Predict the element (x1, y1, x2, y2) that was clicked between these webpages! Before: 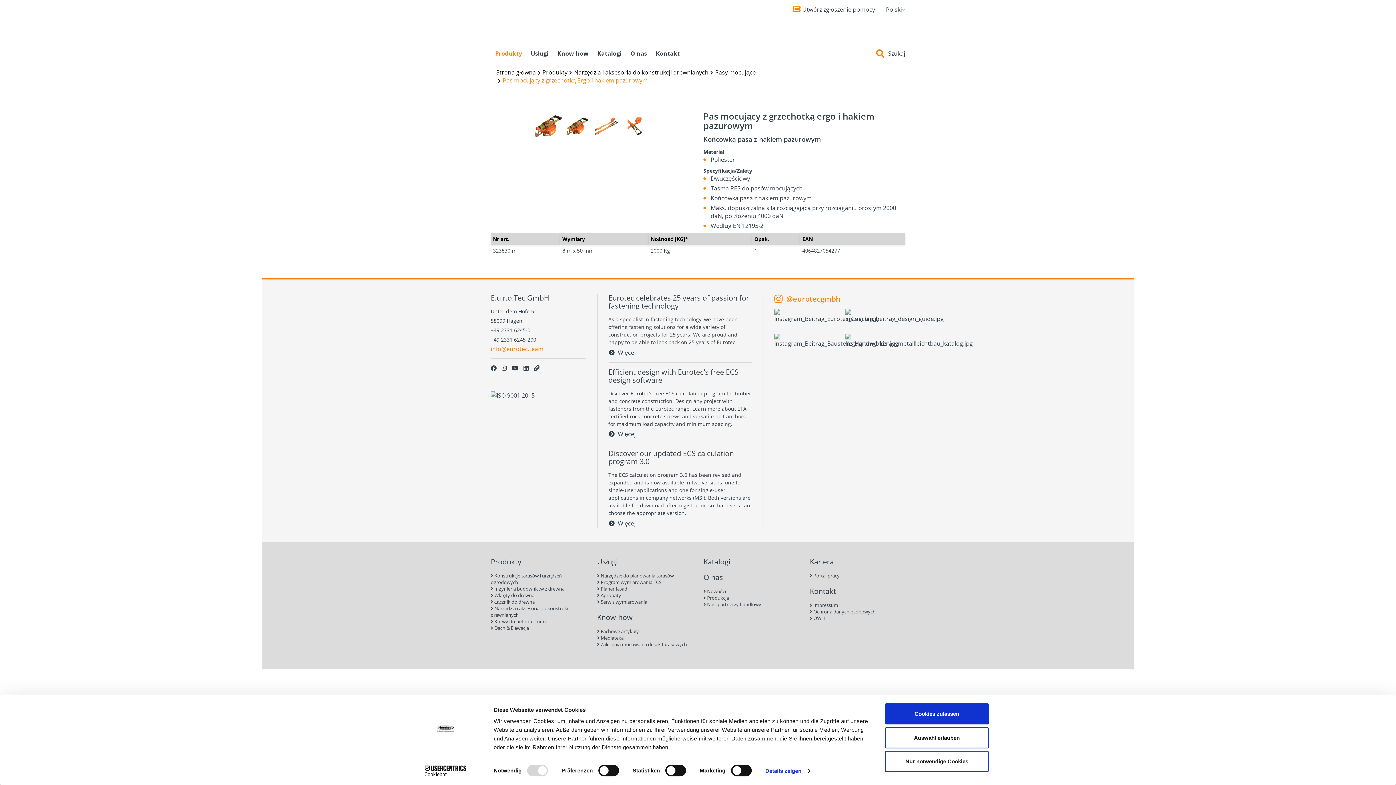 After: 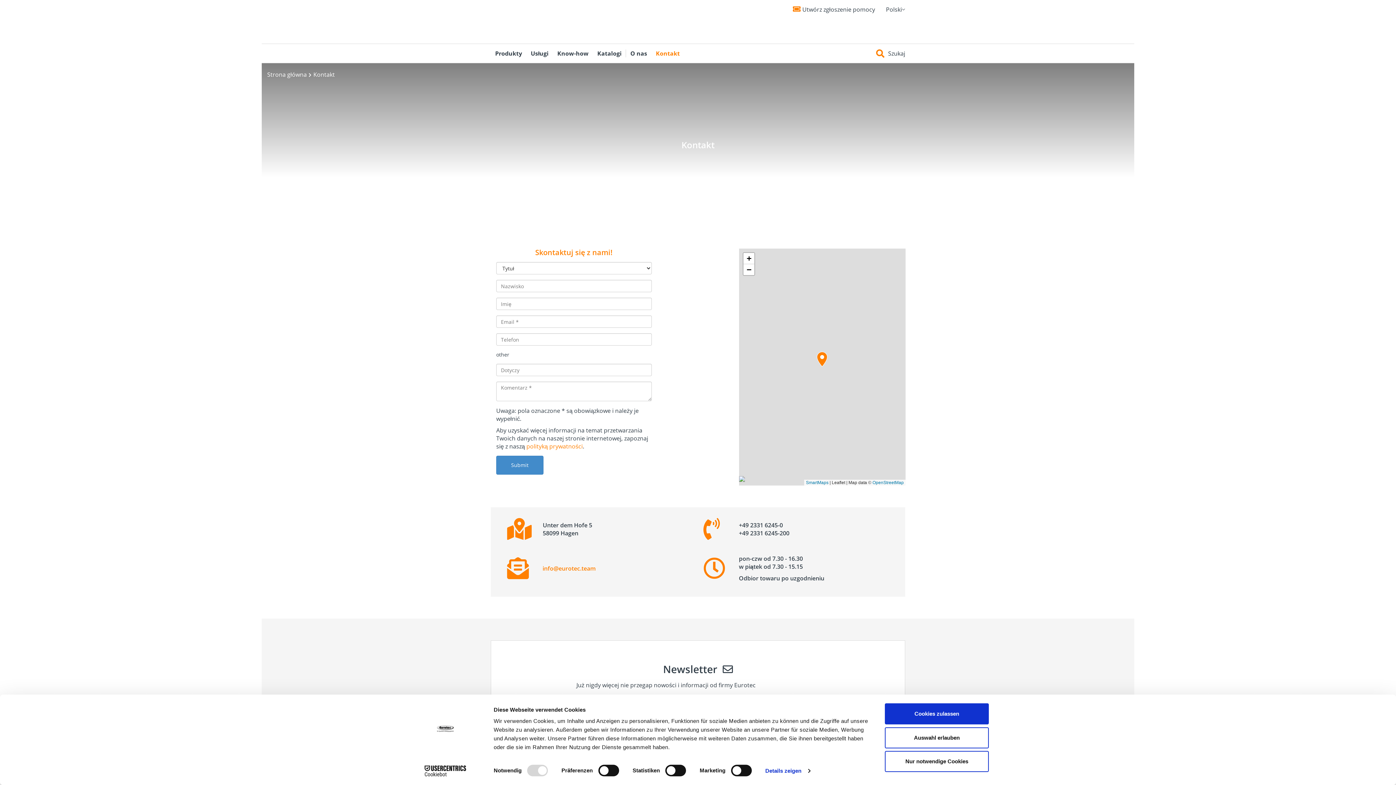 Action: label: Kontakt bbox: (651, 44, 684, 62)